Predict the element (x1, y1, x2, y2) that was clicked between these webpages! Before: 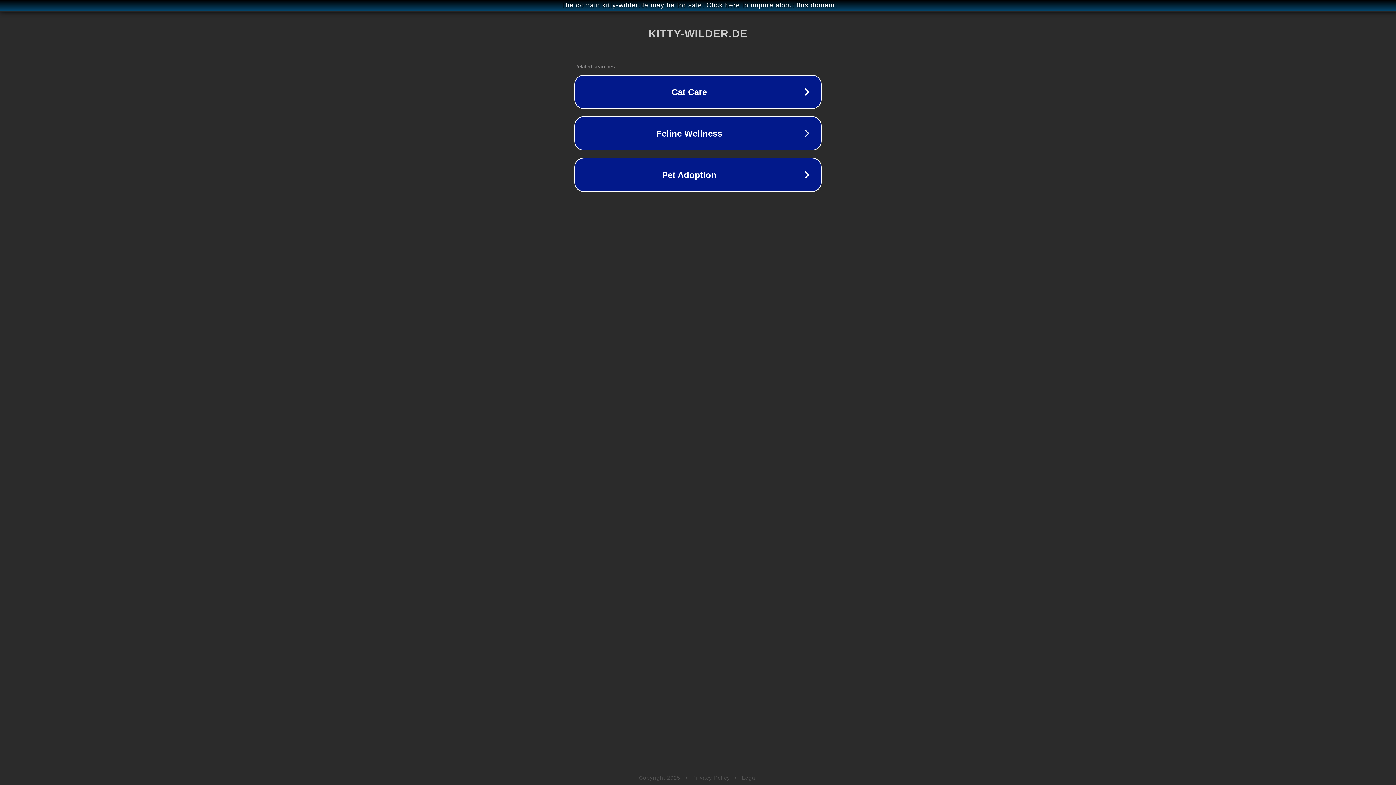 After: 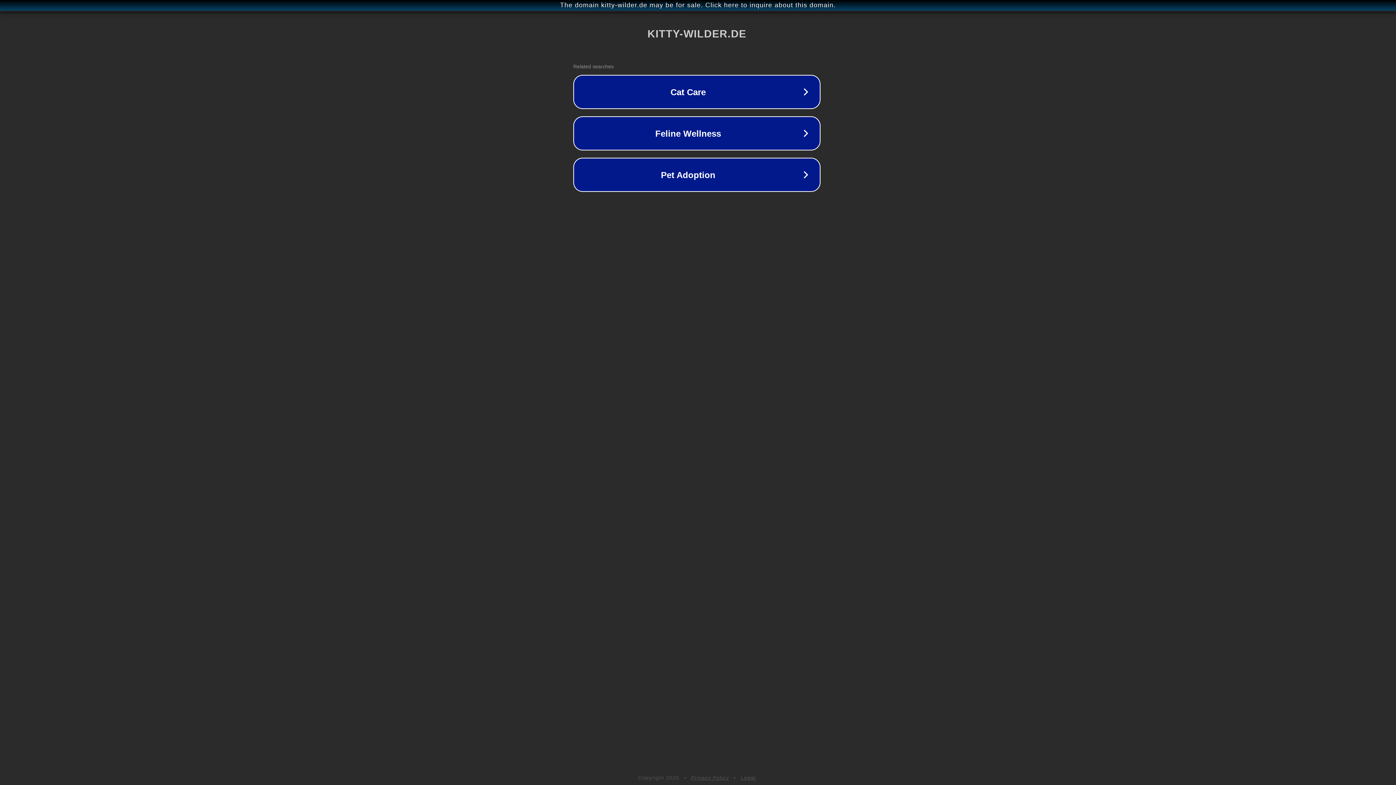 Action: bbox: (1, 1, 1397, 9) label: The domain kitty-wilder.de may be for sale. Click here to inquire about this domain.